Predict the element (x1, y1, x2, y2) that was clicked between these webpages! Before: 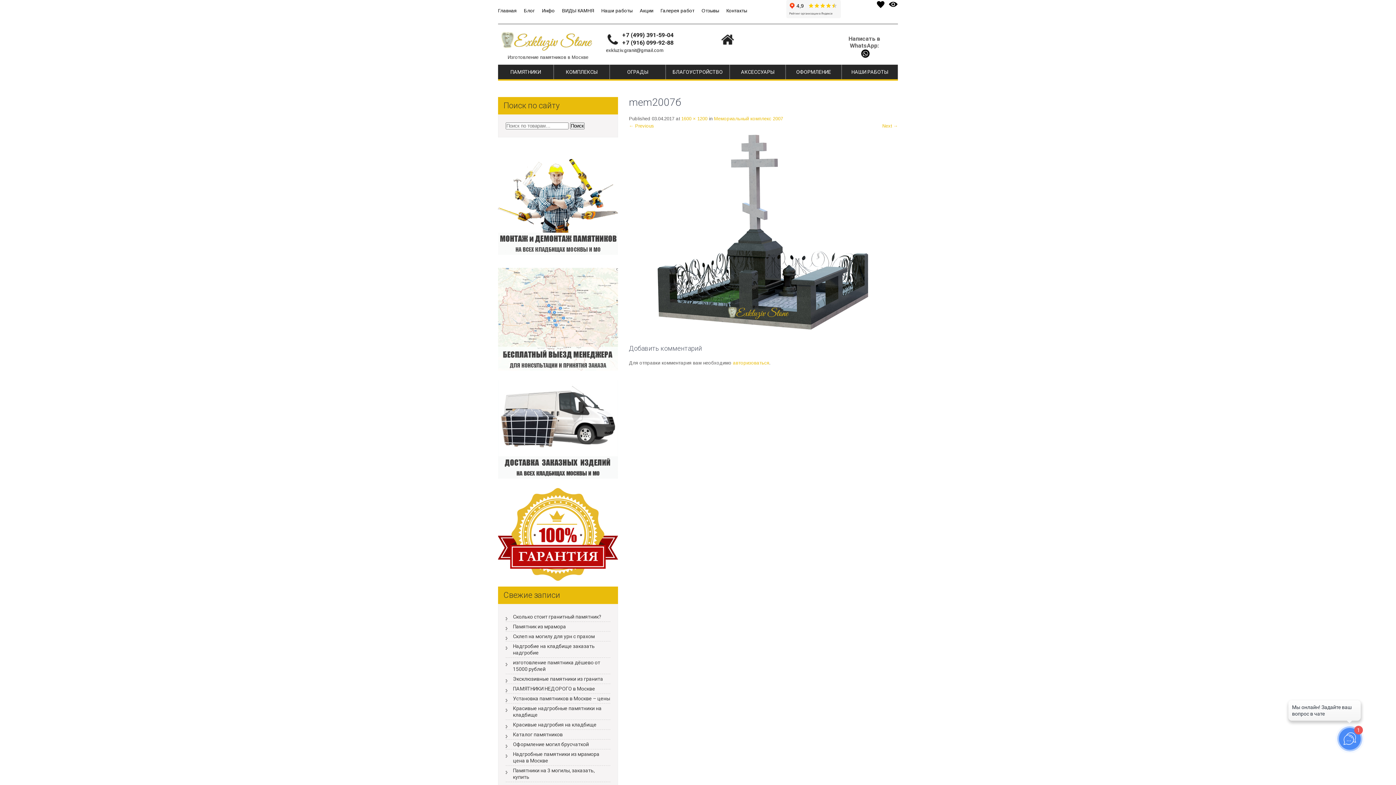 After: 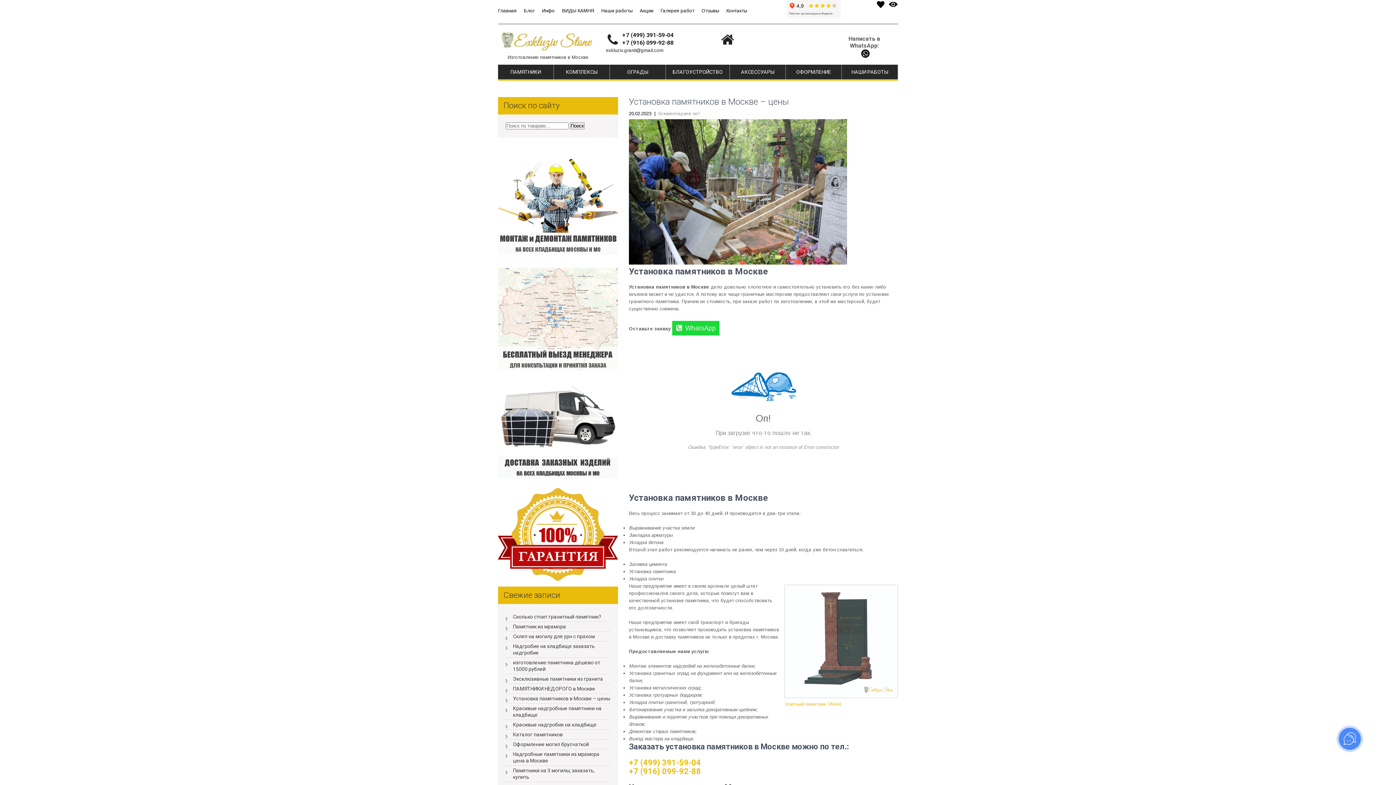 Action: bbox: (505, 694, 610, 704) label: Установка памятников в Москве – цены